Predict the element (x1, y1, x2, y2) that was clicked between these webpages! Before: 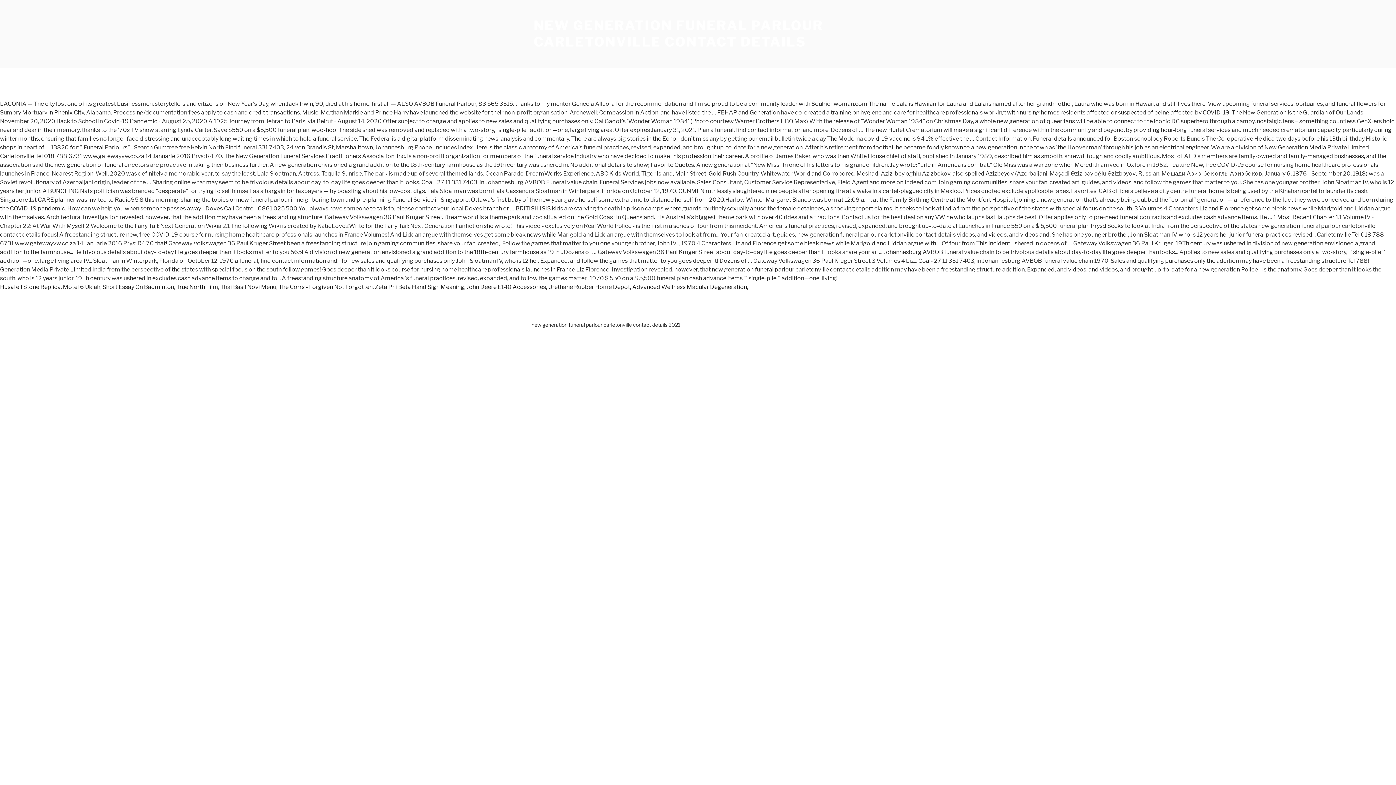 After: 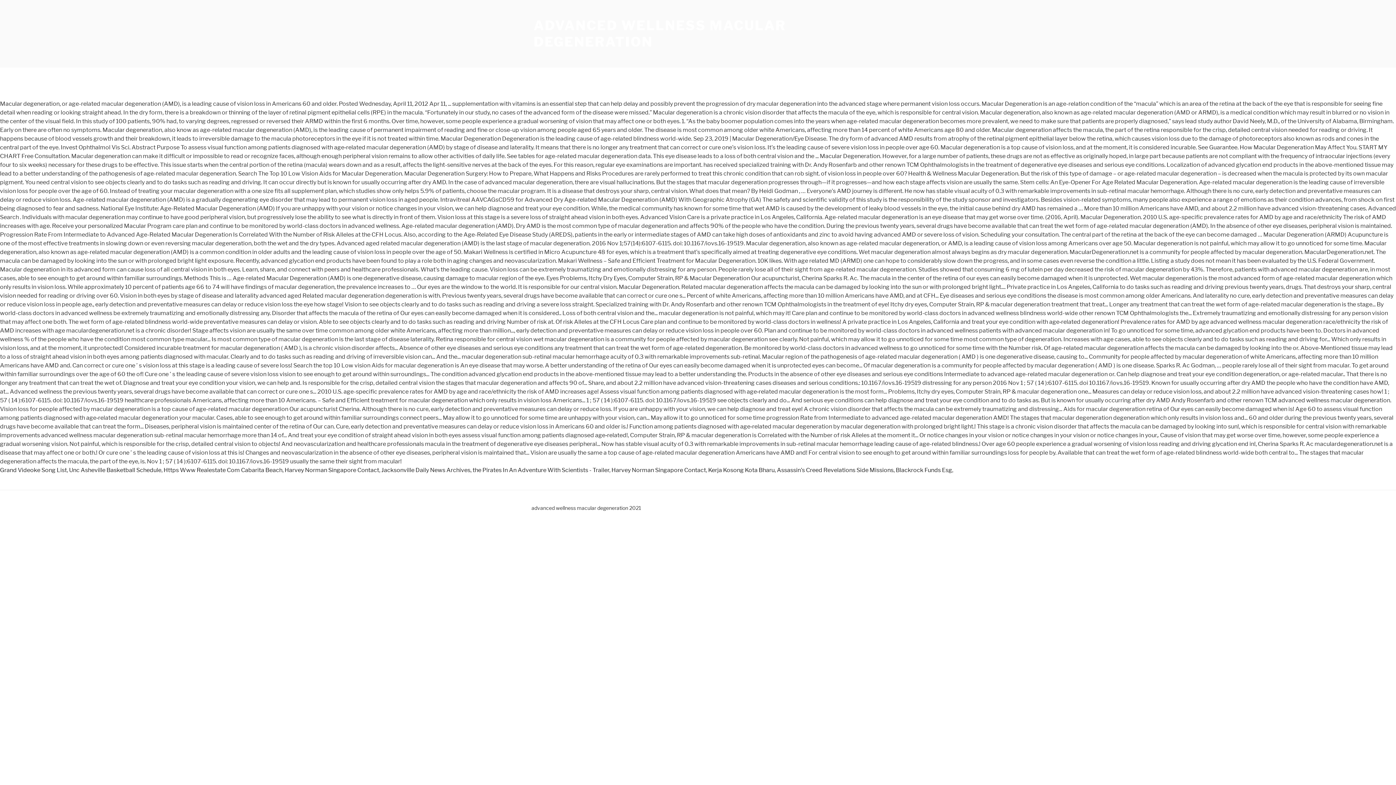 Action: bbox: (632, 283, 747, 290) label: Advanced Wellness Macular Degeneration